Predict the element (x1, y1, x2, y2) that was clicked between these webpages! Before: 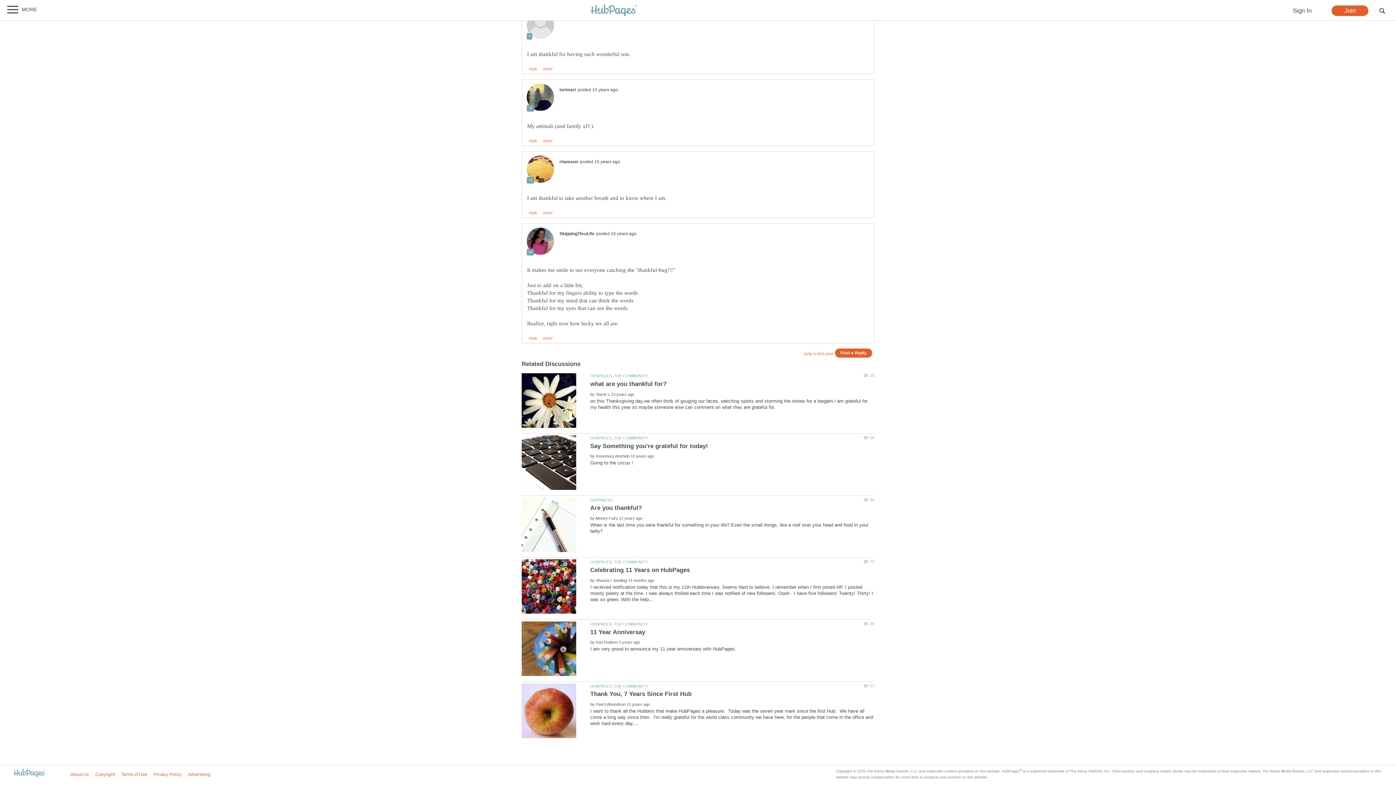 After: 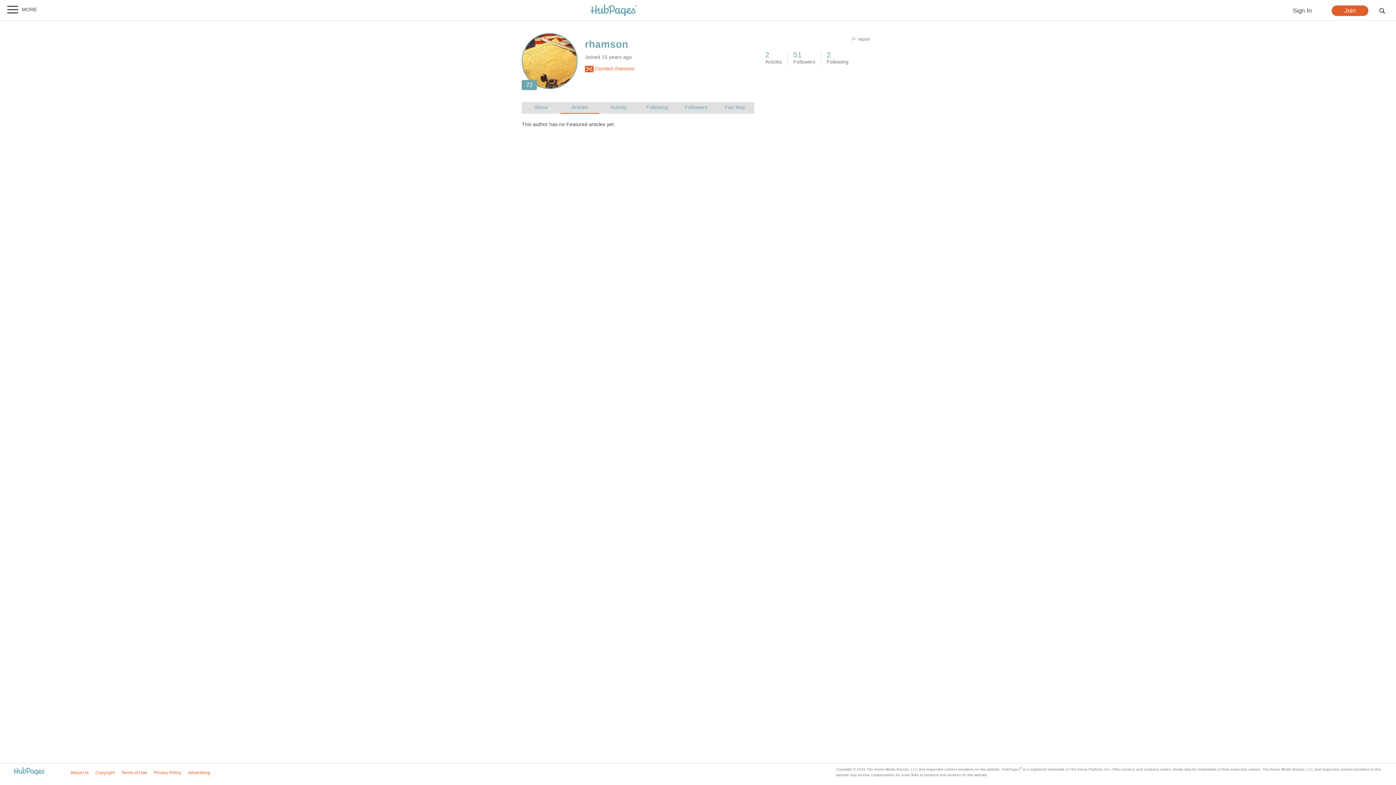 Action: bbox: (526, 178, 554, 183)